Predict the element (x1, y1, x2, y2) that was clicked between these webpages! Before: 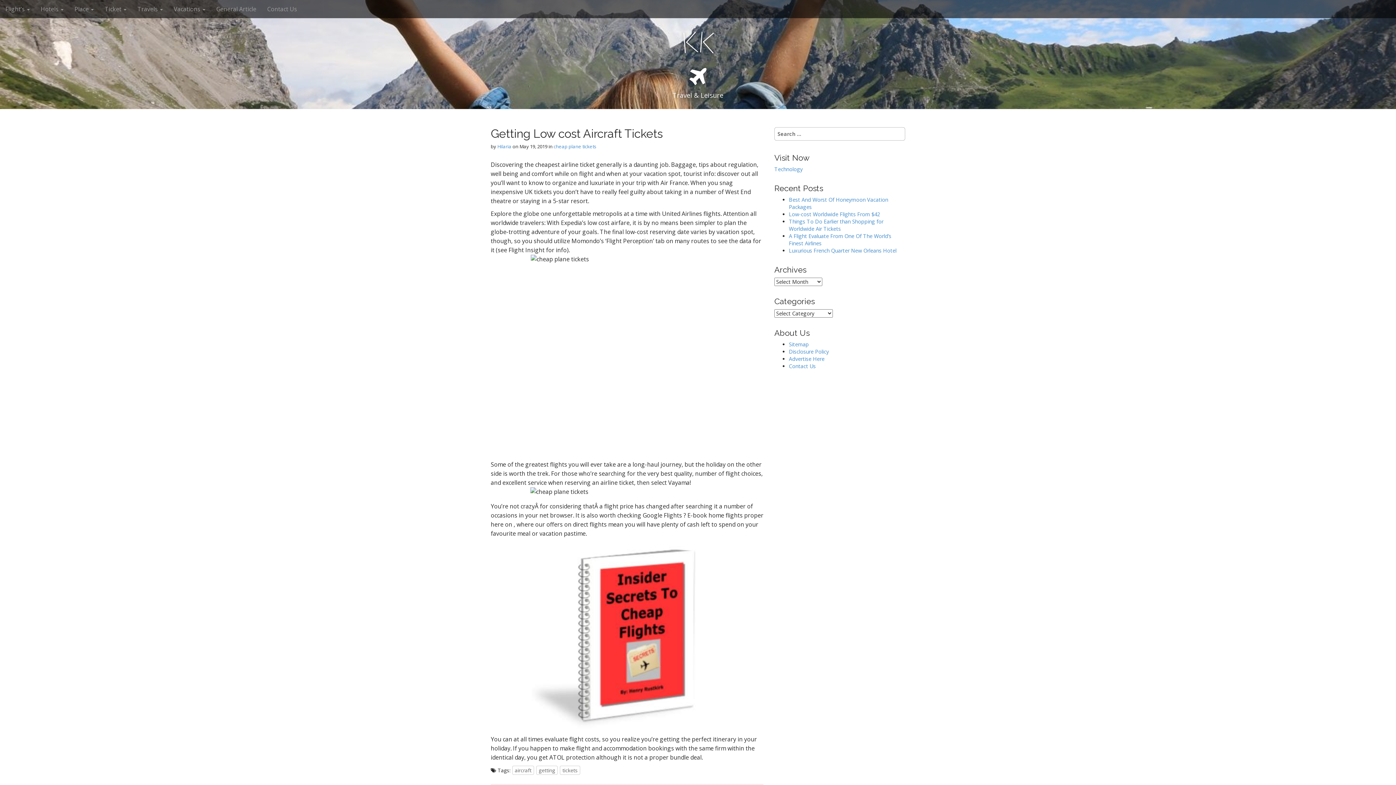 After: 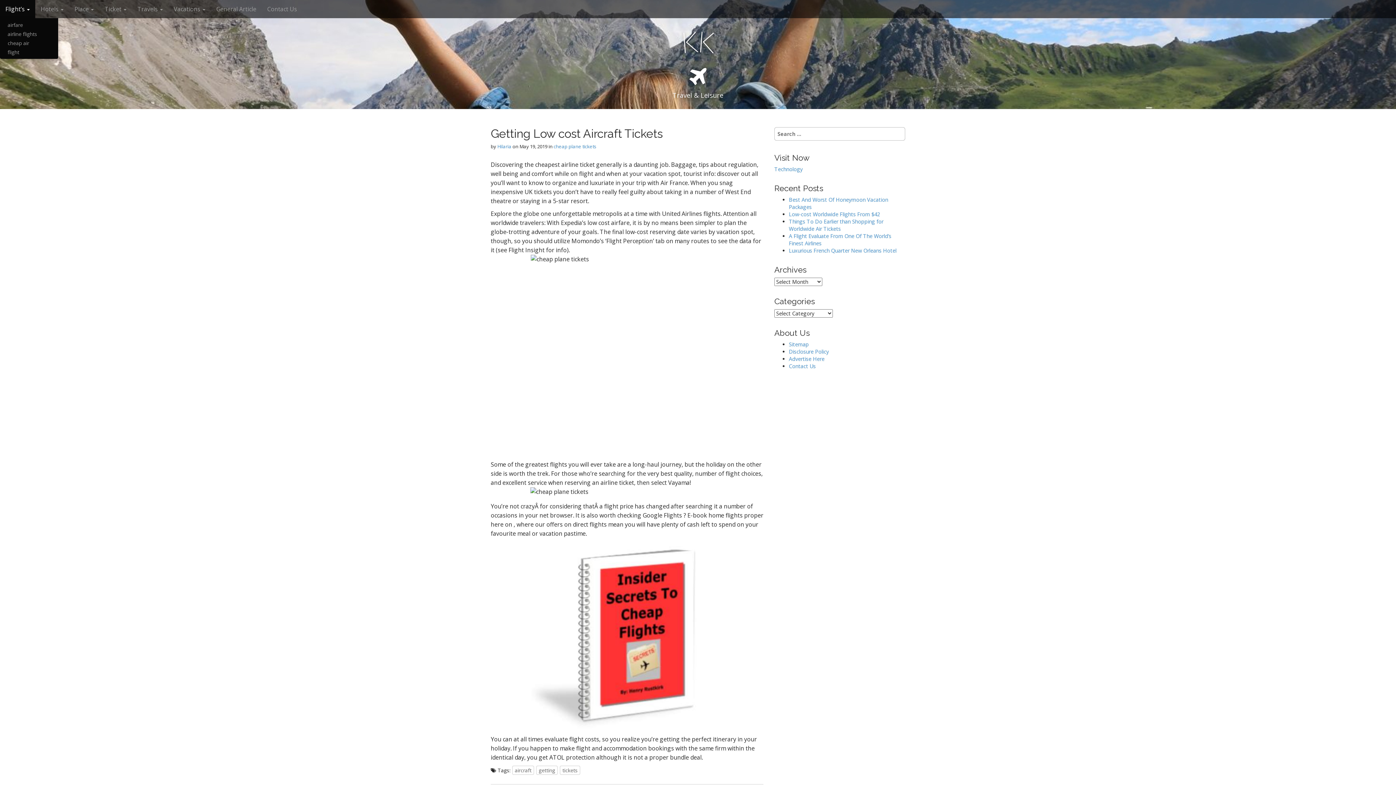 Action: bbox: (0, 0, 35, 18) label: Flight’s 